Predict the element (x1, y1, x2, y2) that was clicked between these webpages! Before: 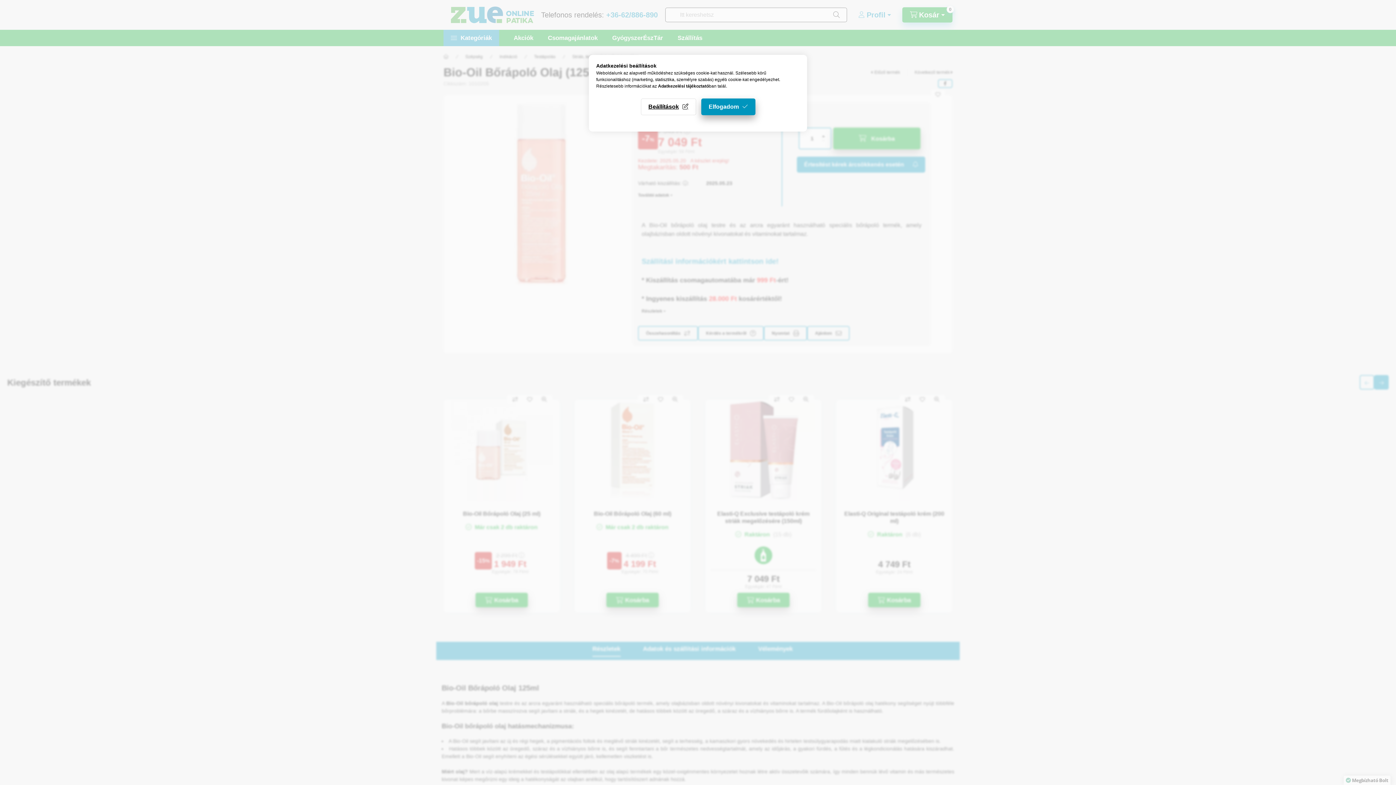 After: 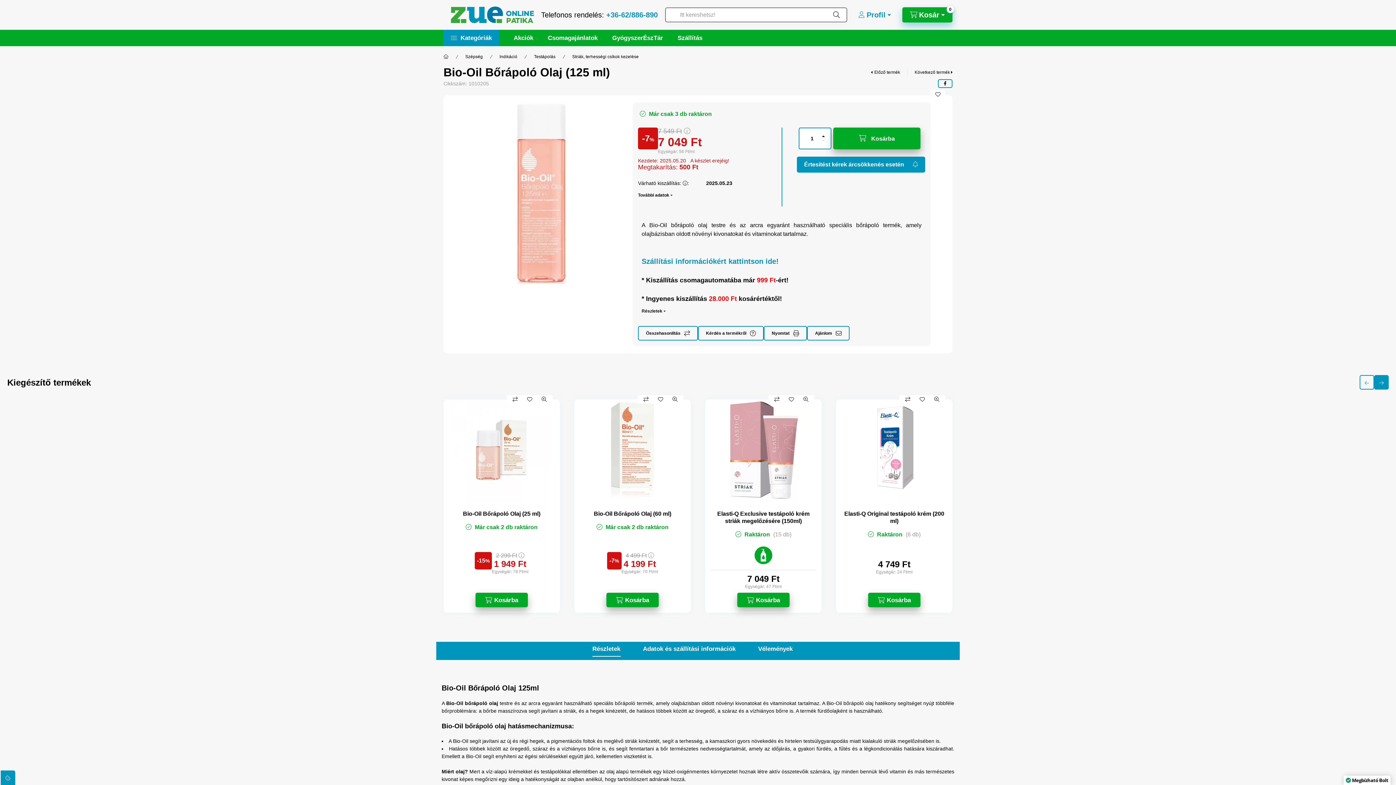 Action: label: Elfogadom bbox: (701, 98, 755, 115)